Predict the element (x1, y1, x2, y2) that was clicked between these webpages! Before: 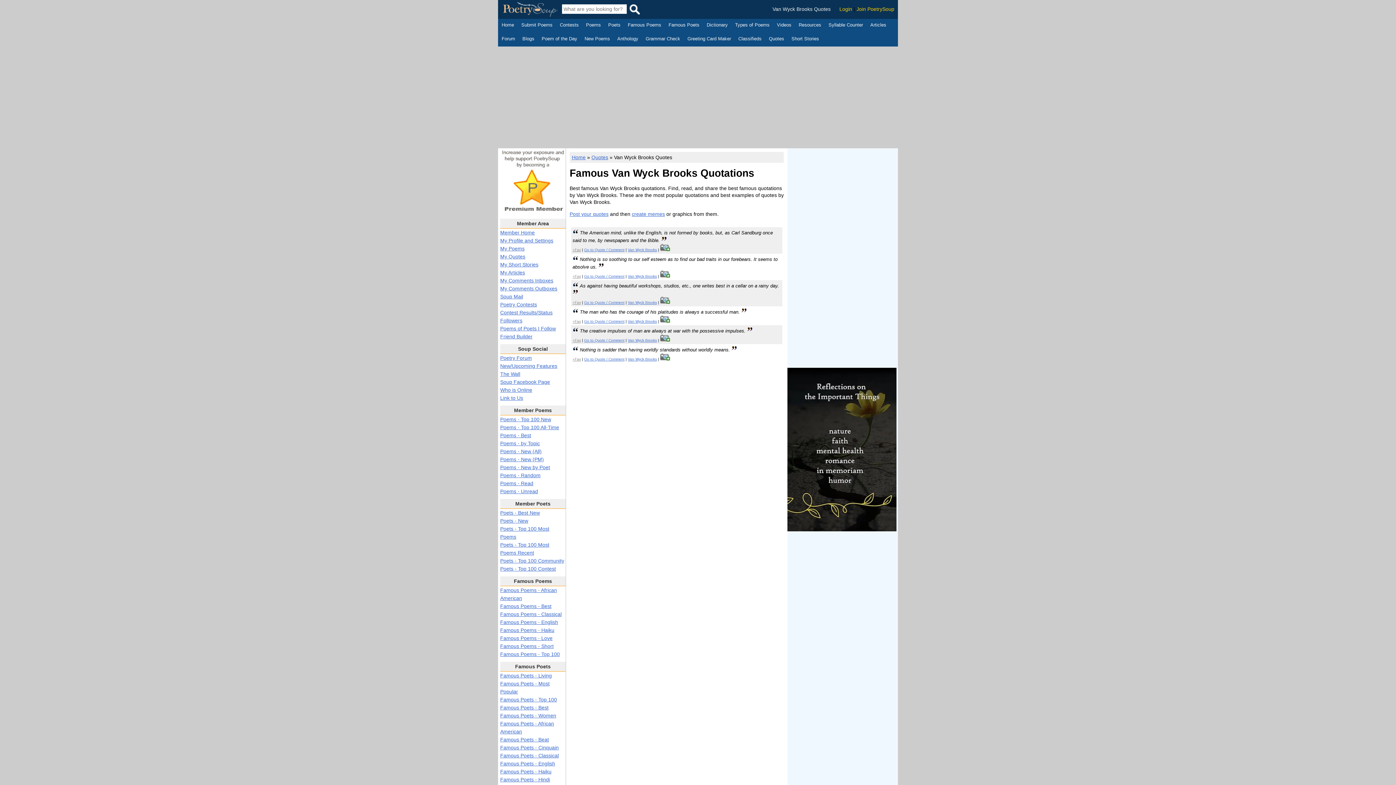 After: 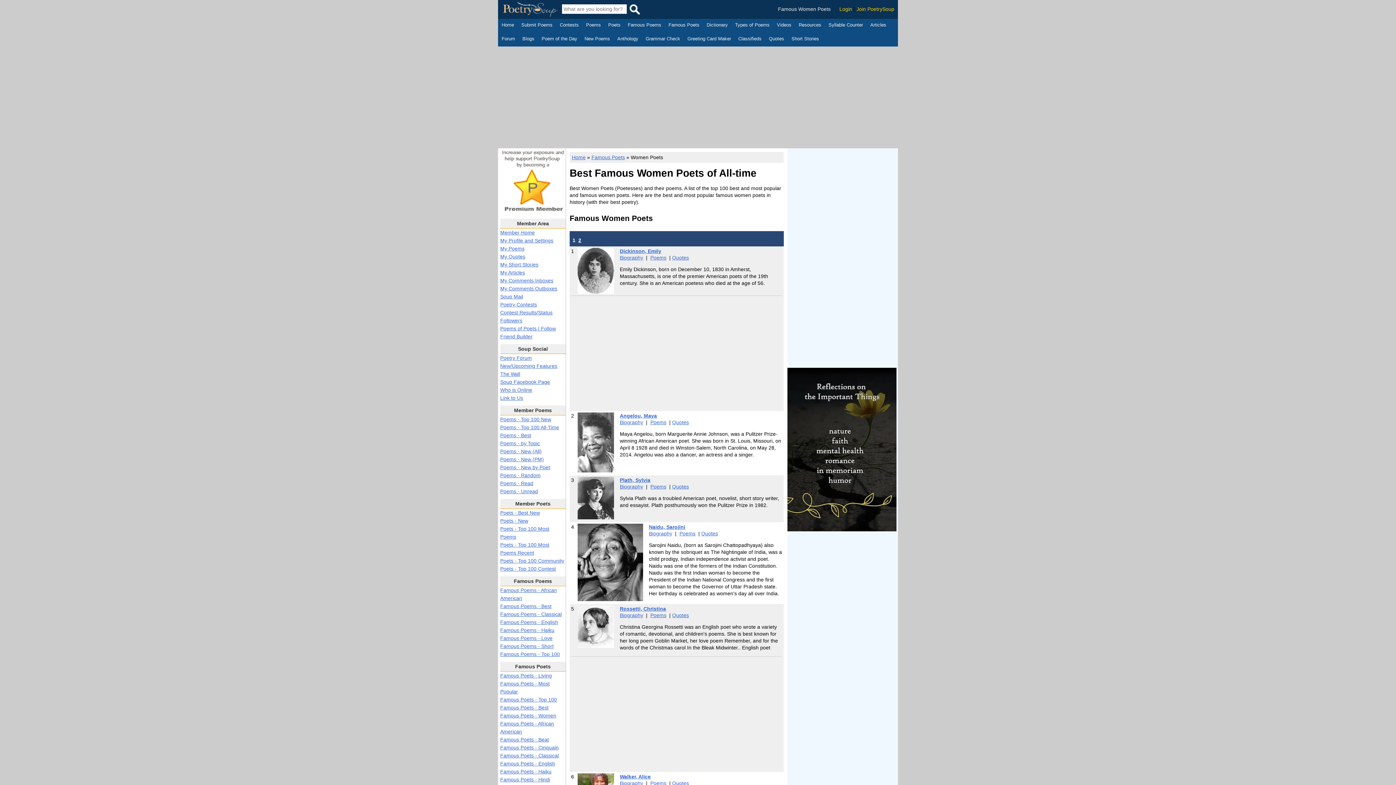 Action: bbox: (500, 713, 556, 718) label: Famous Poets - Women